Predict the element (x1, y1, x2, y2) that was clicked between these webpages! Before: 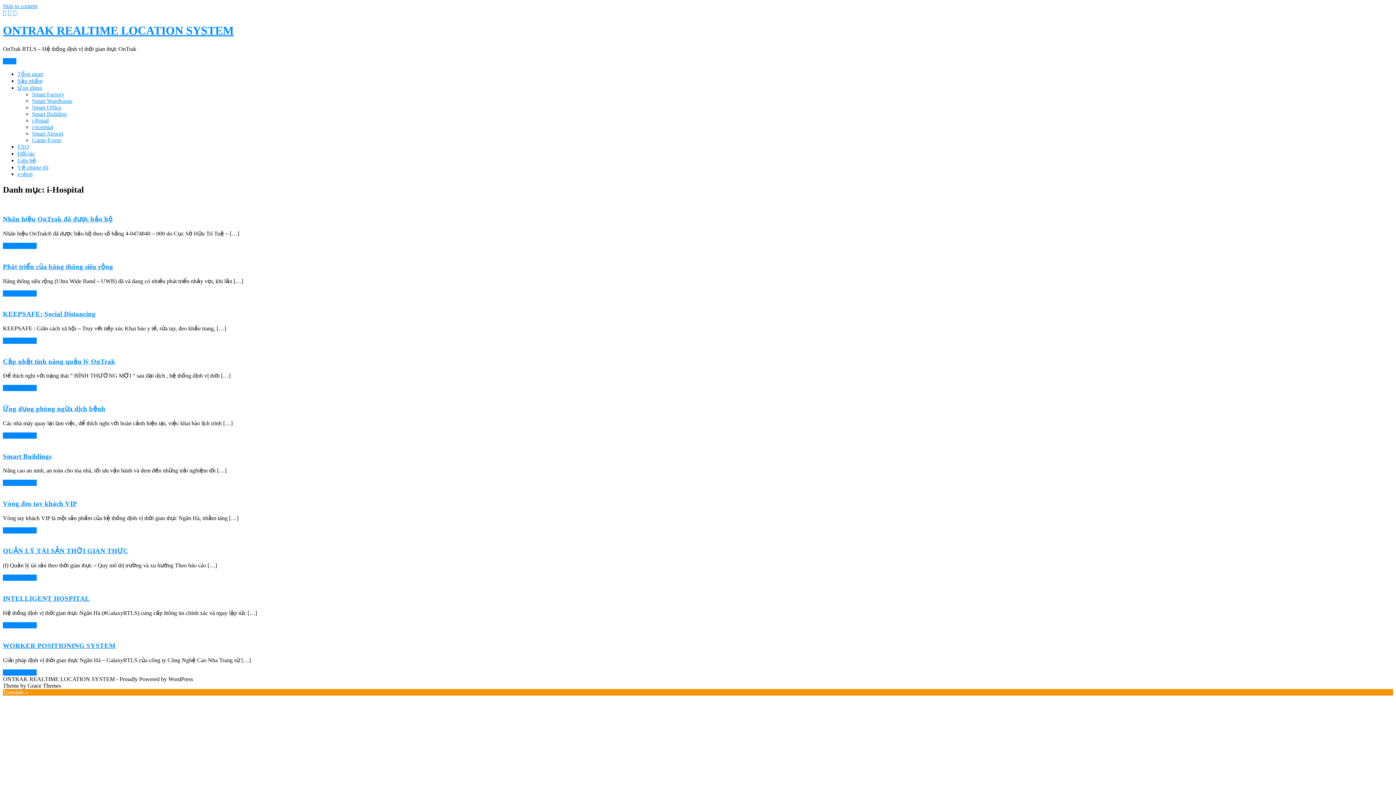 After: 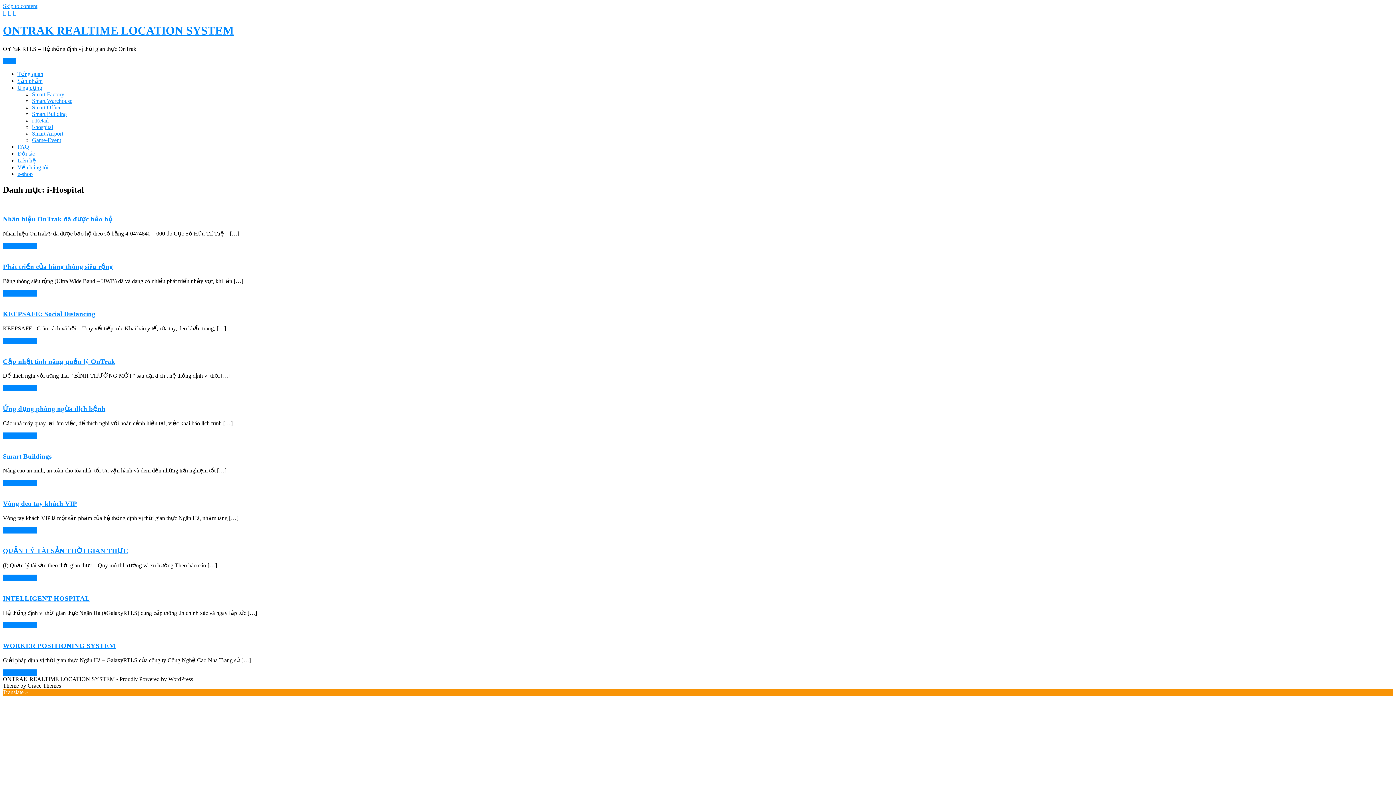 Action: bbox: (13, 9, 16, 16)